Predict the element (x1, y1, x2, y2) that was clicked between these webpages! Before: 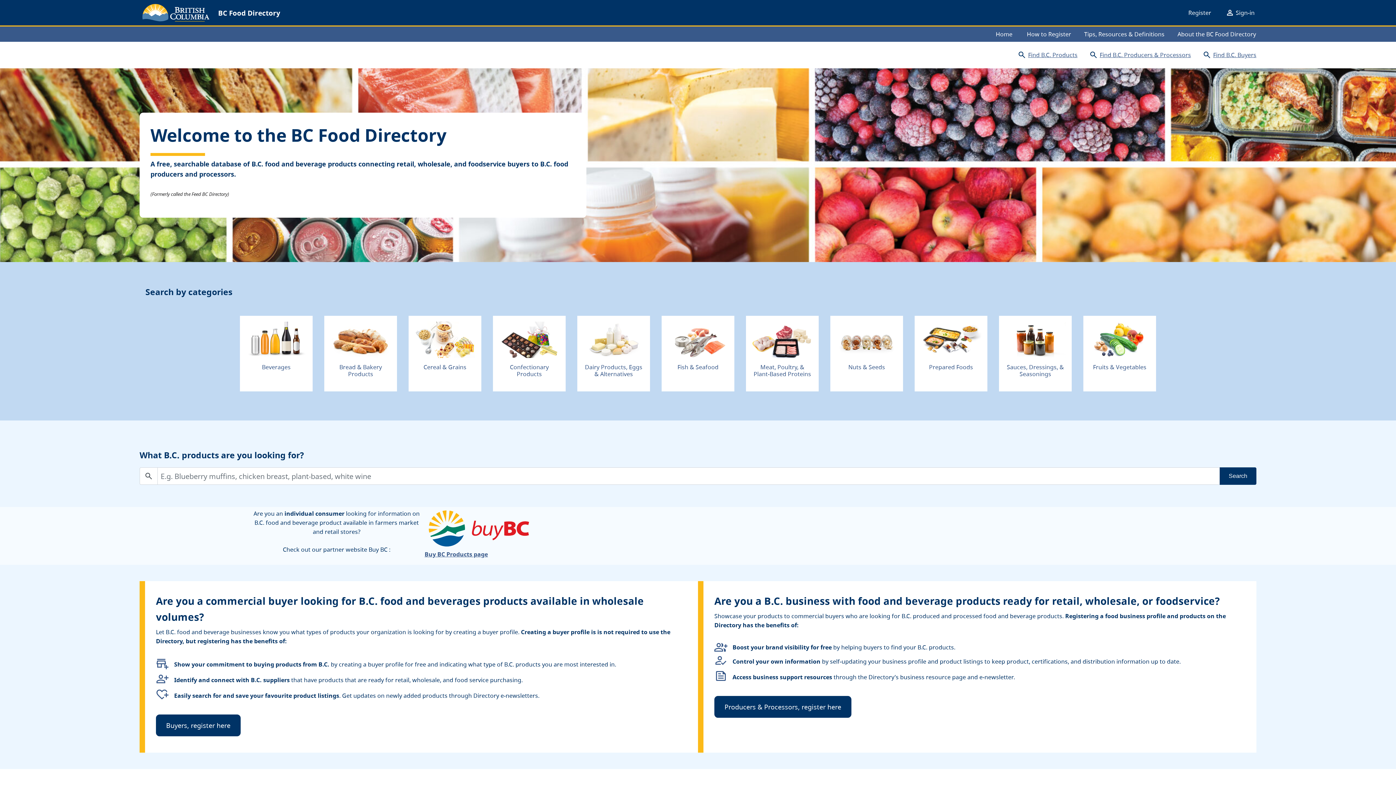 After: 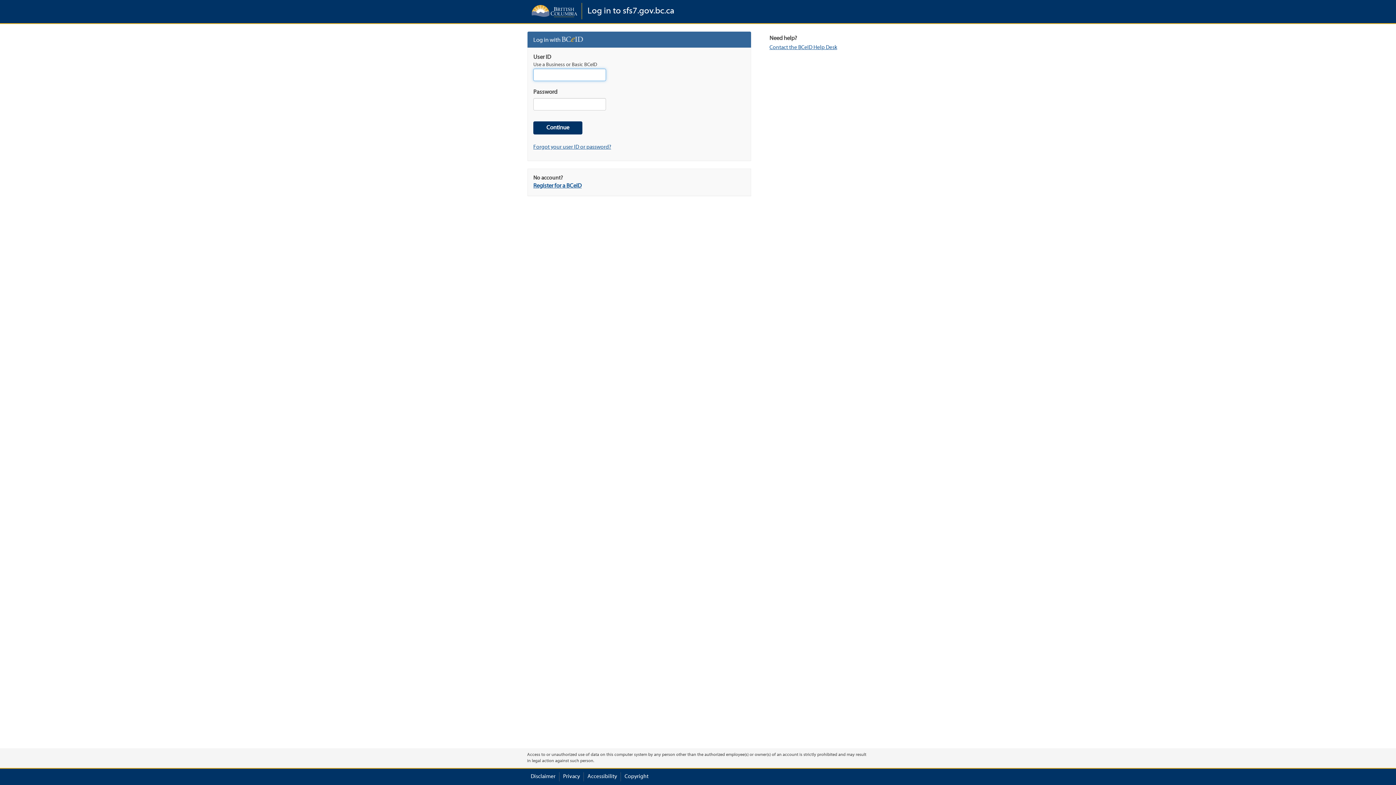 Action: label: Sign-in bbox: (1218, 5, 1262, 20)